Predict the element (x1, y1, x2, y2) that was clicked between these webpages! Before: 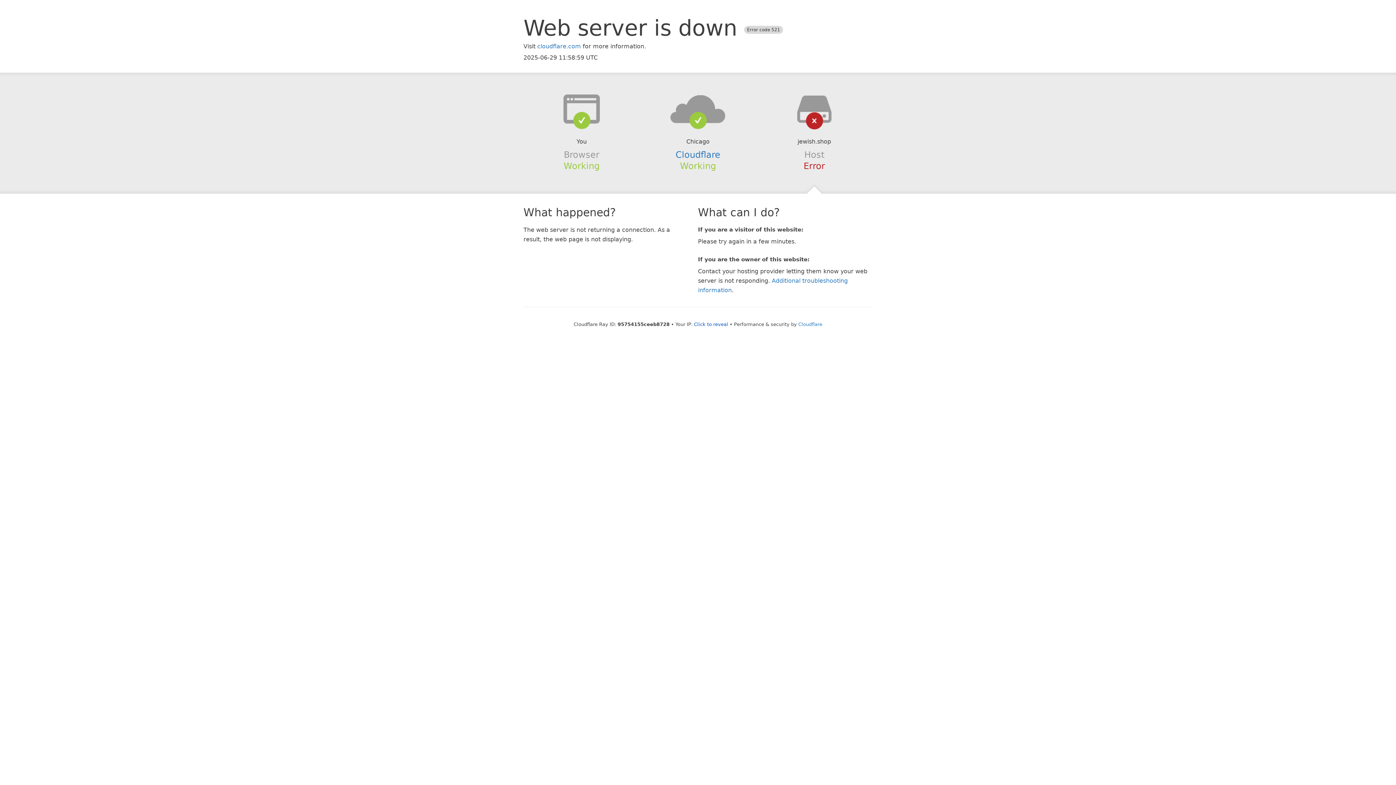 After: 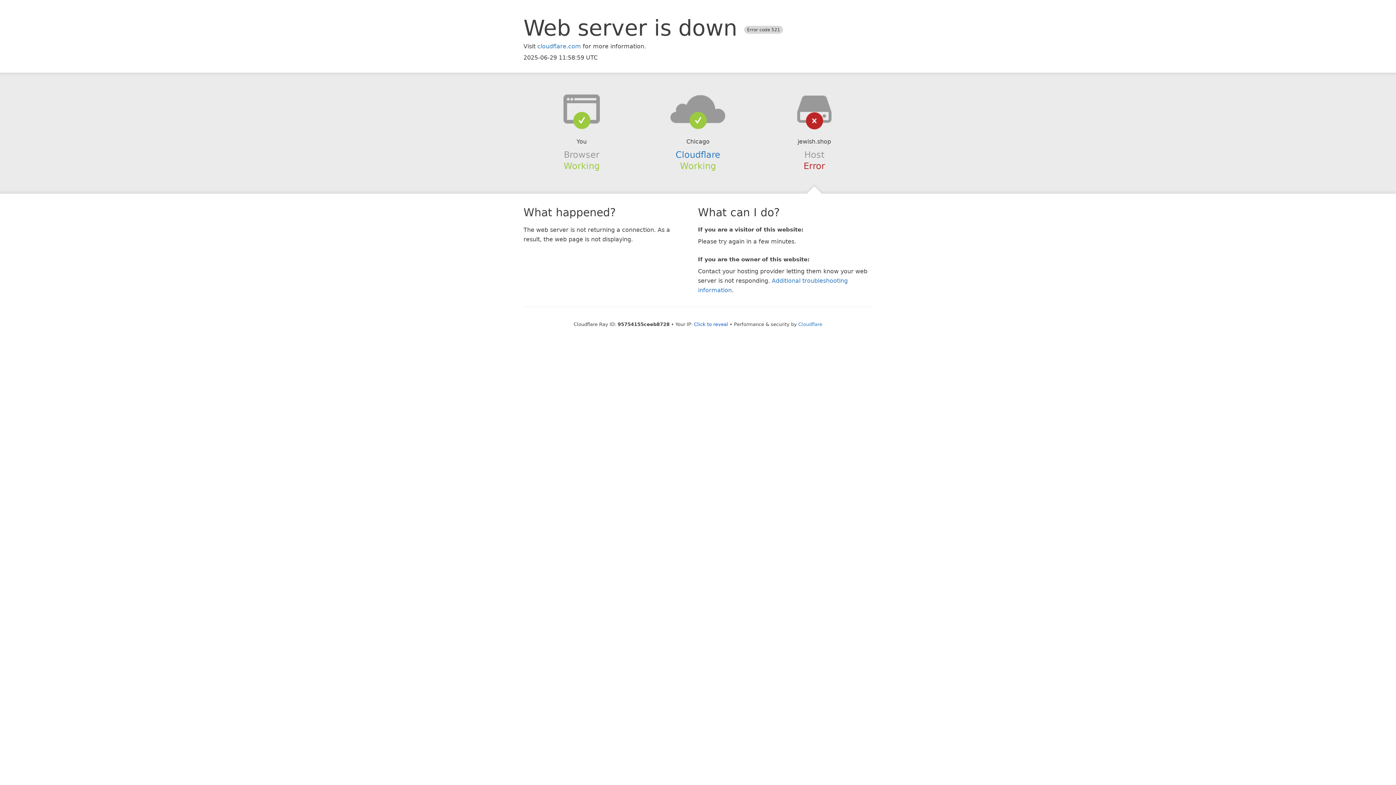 Action: bbox: (639, 94, 756, 123)